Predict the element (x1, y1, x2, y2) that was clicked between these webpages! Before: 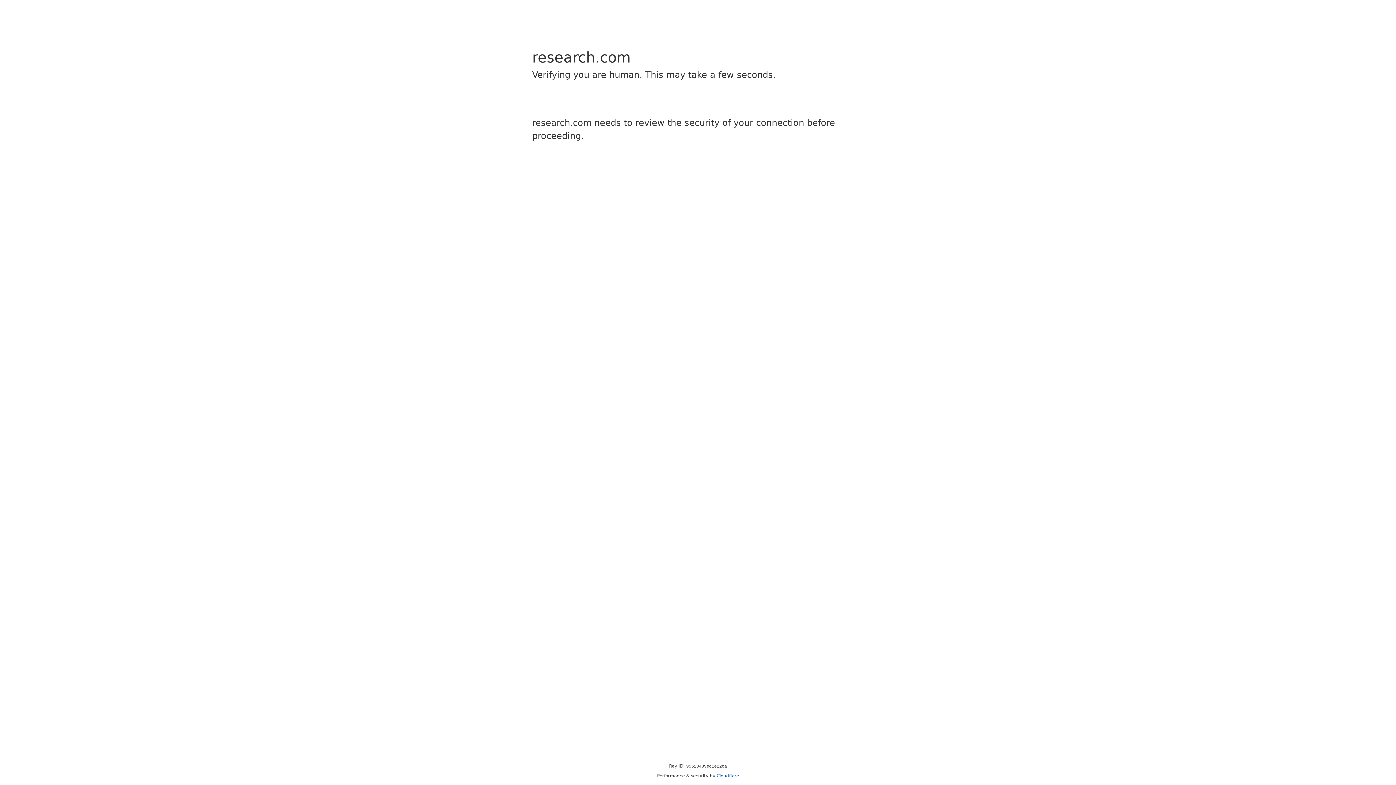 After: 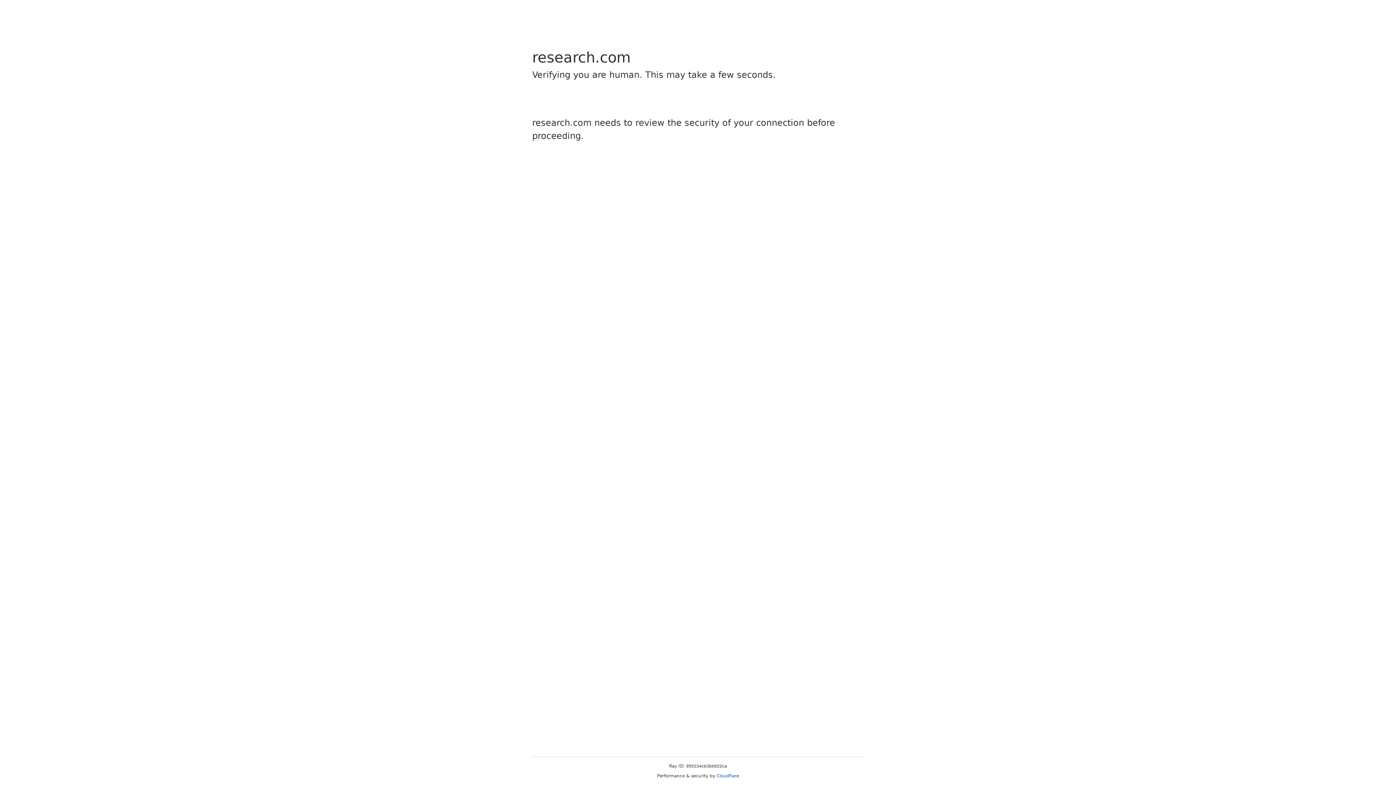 Action: bbox: (716, 773, 739, 778) label: Cloudflare